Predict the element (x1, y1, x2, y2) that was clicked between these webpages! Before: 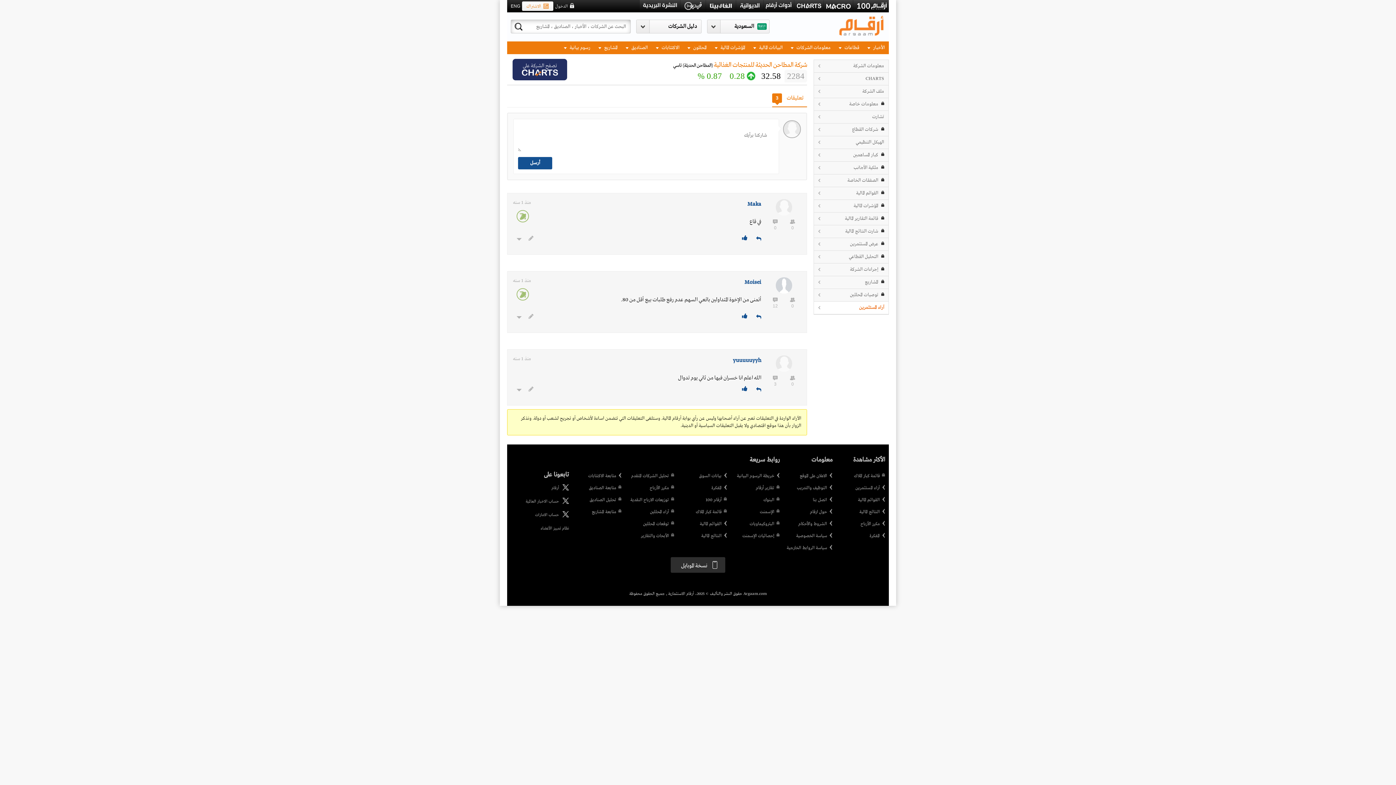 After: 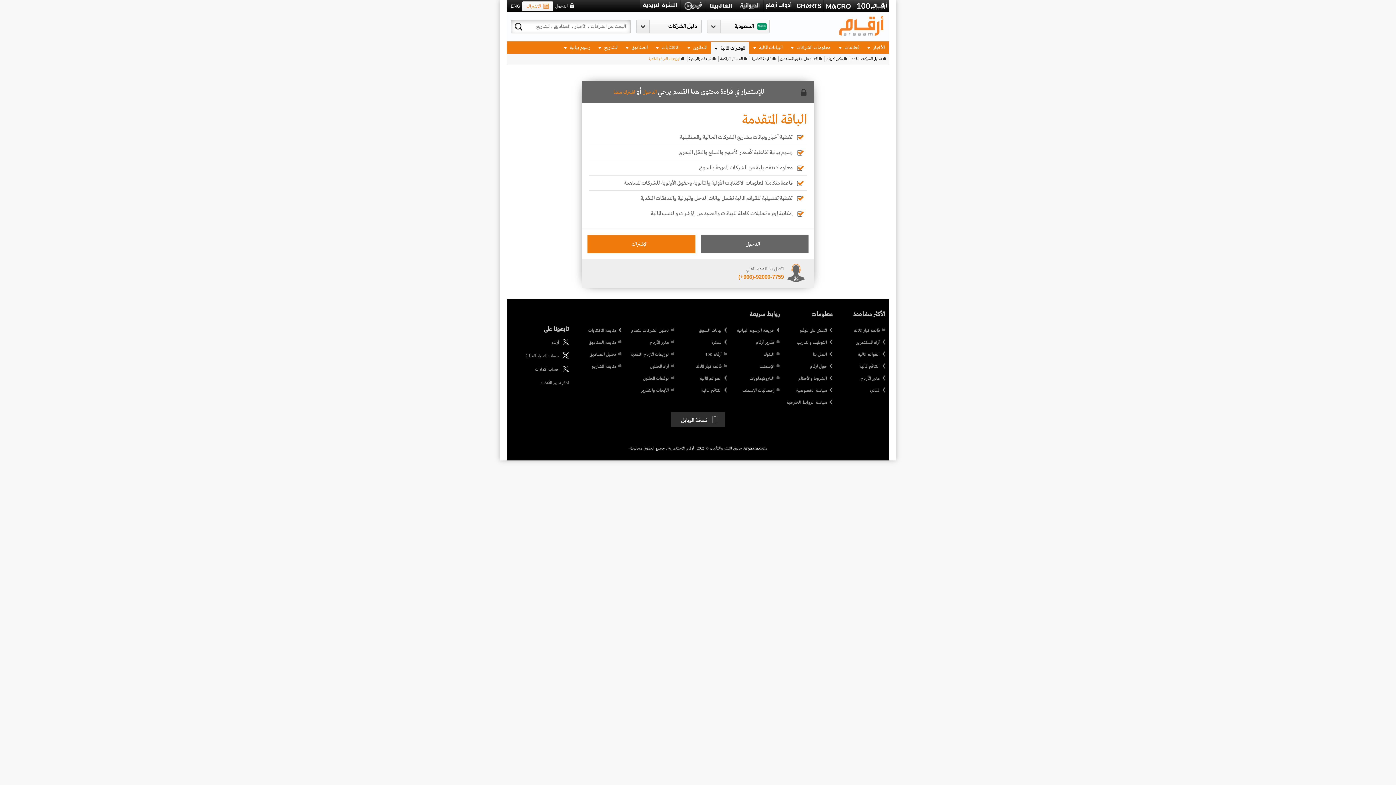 Action: bbox: (625, 497, 674, 504) label: توزيعات الارباح النقدية